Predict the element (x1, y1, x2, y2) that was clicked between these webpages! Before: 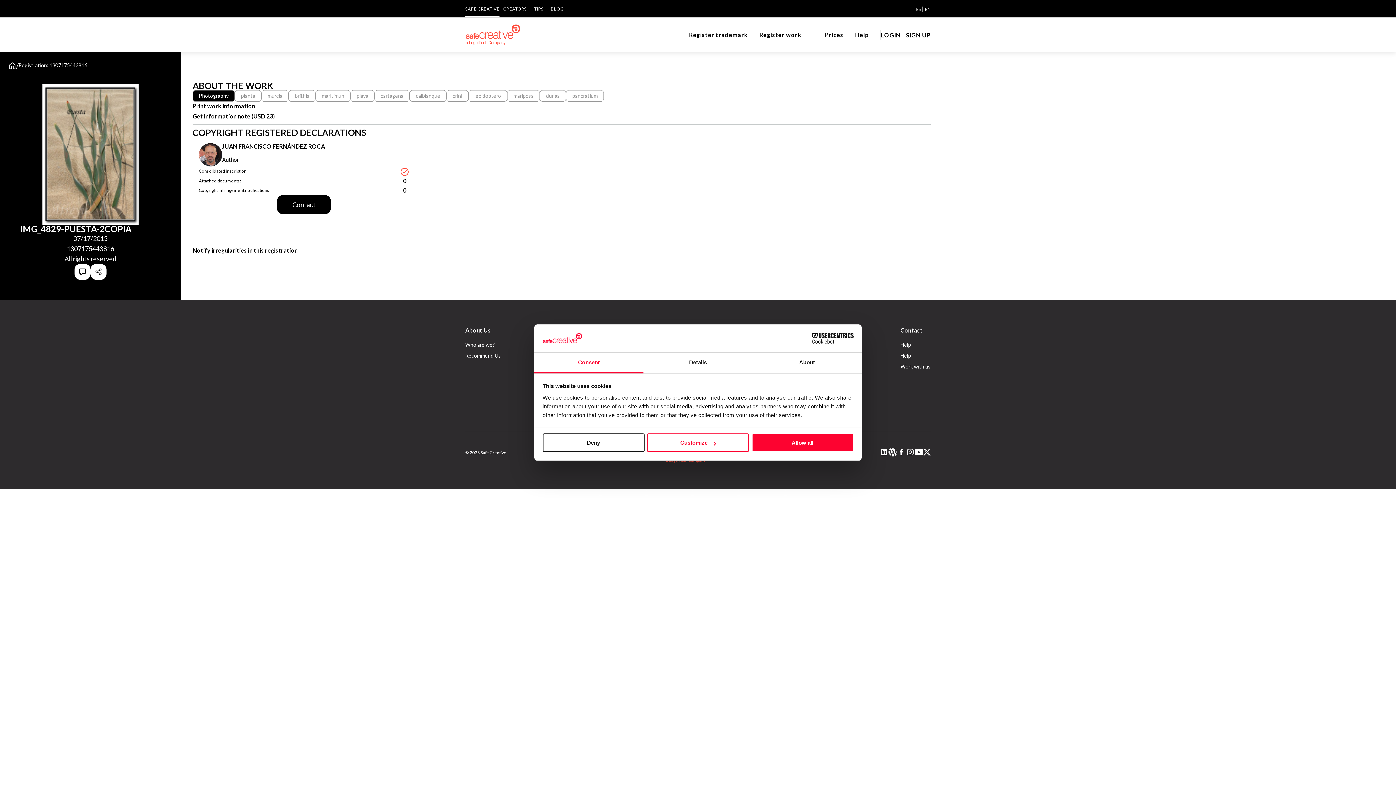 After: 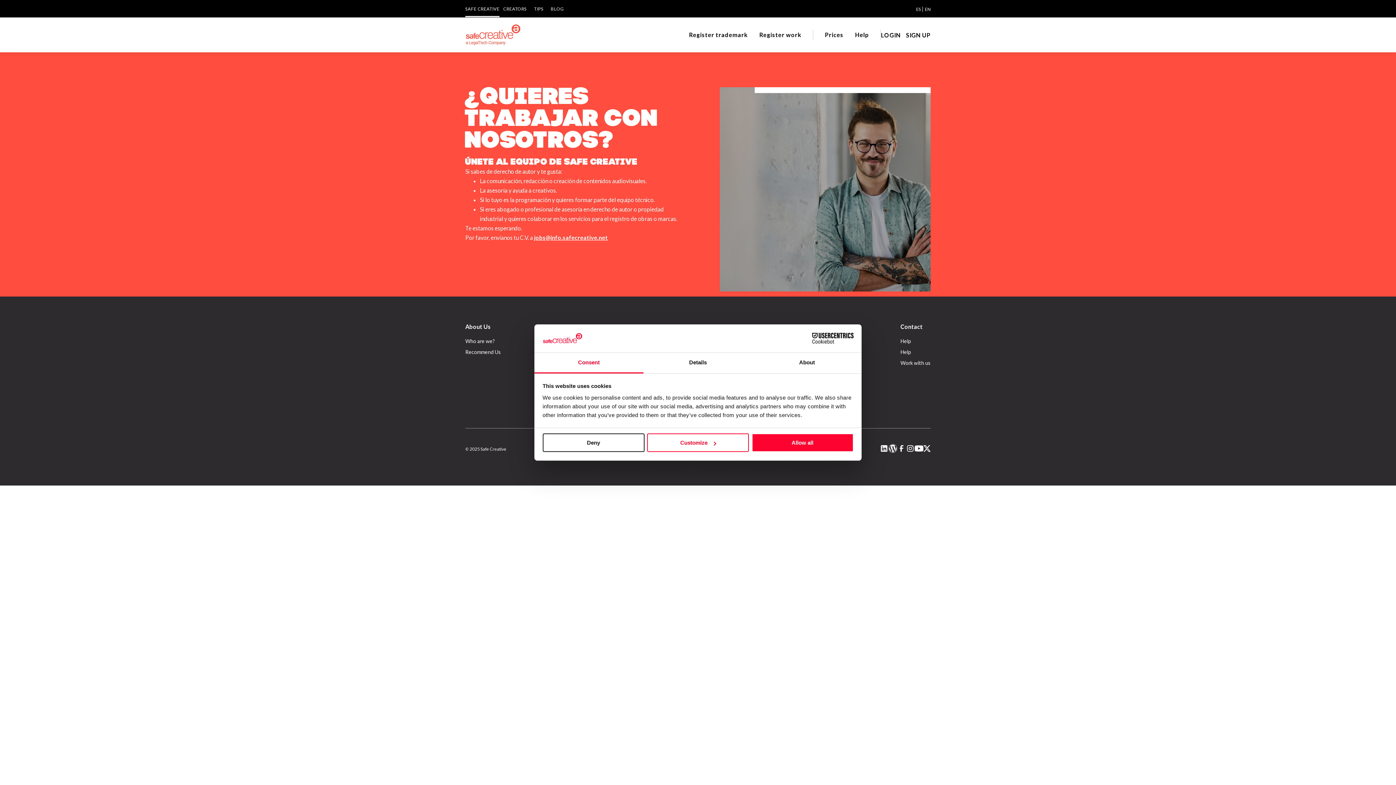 Action: bbox: (900, 363, 930, 369) label: Work with us